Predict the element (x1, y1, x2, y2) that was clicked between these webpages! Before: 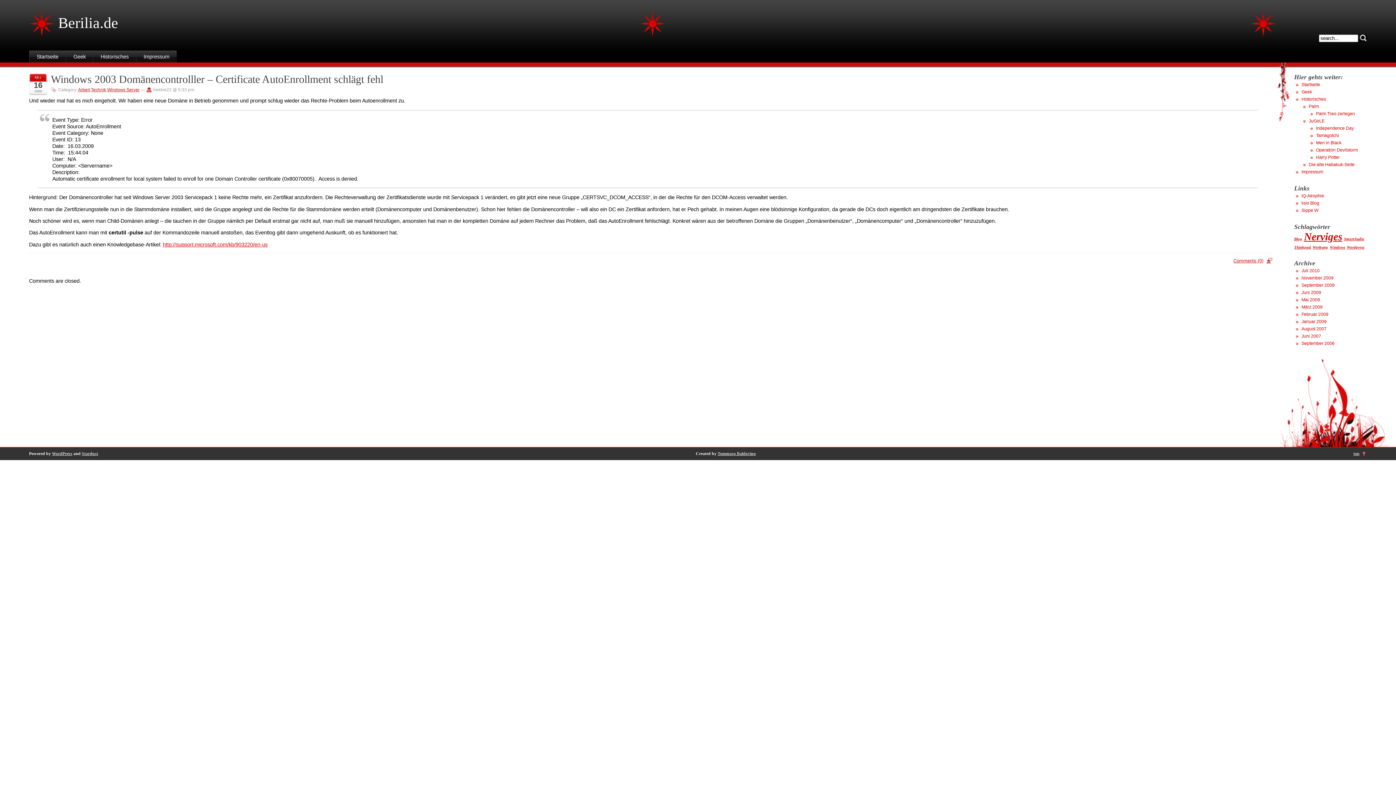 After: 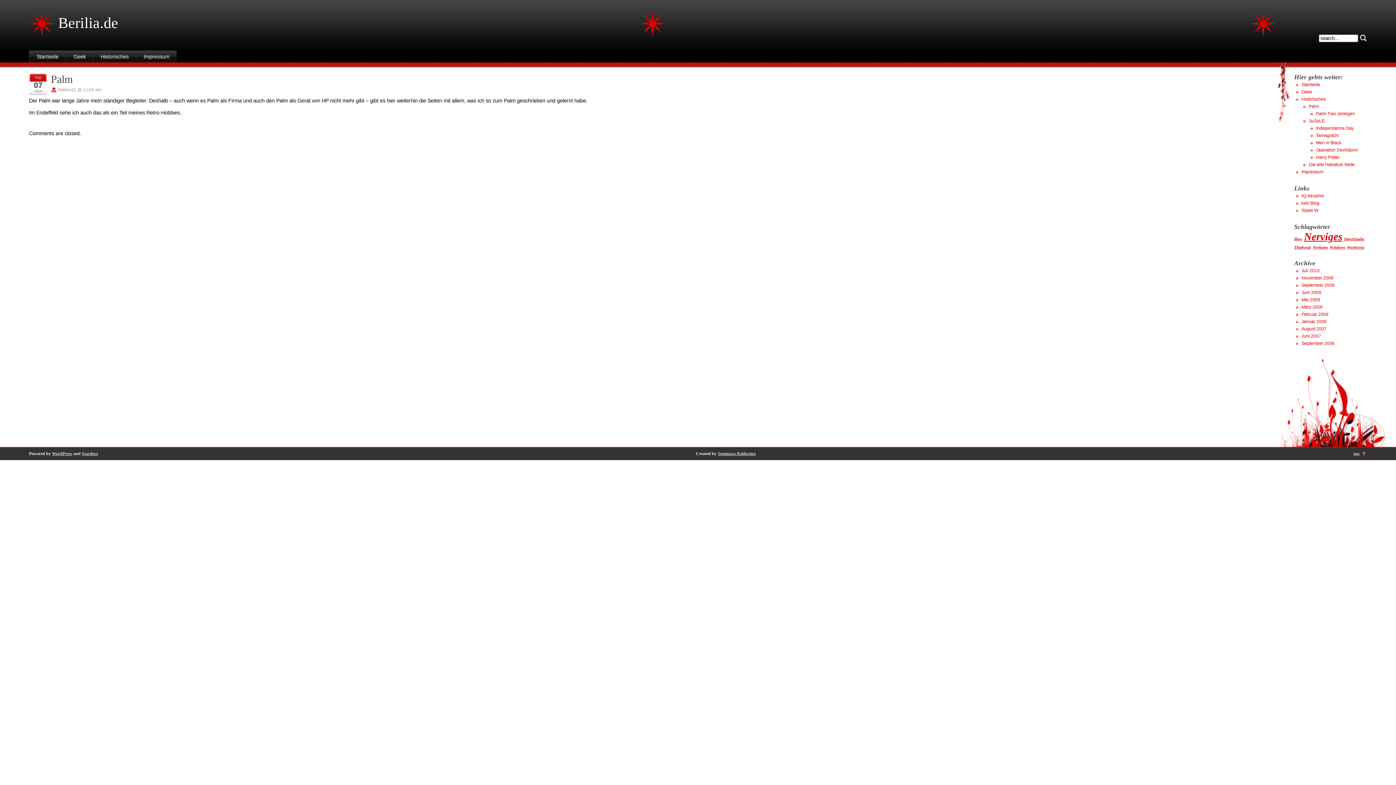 Action: label: Palm bbox: (1309, 104, 1319, 109)